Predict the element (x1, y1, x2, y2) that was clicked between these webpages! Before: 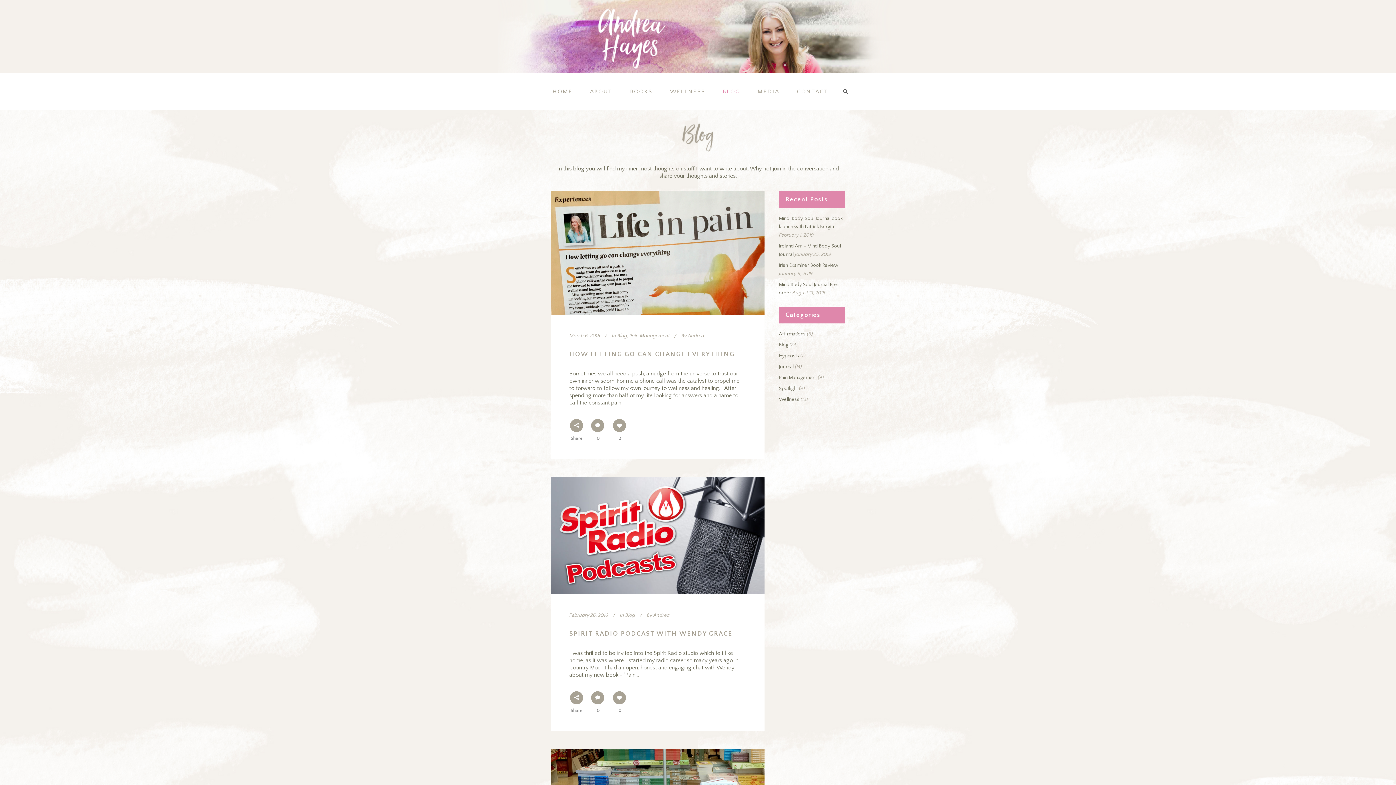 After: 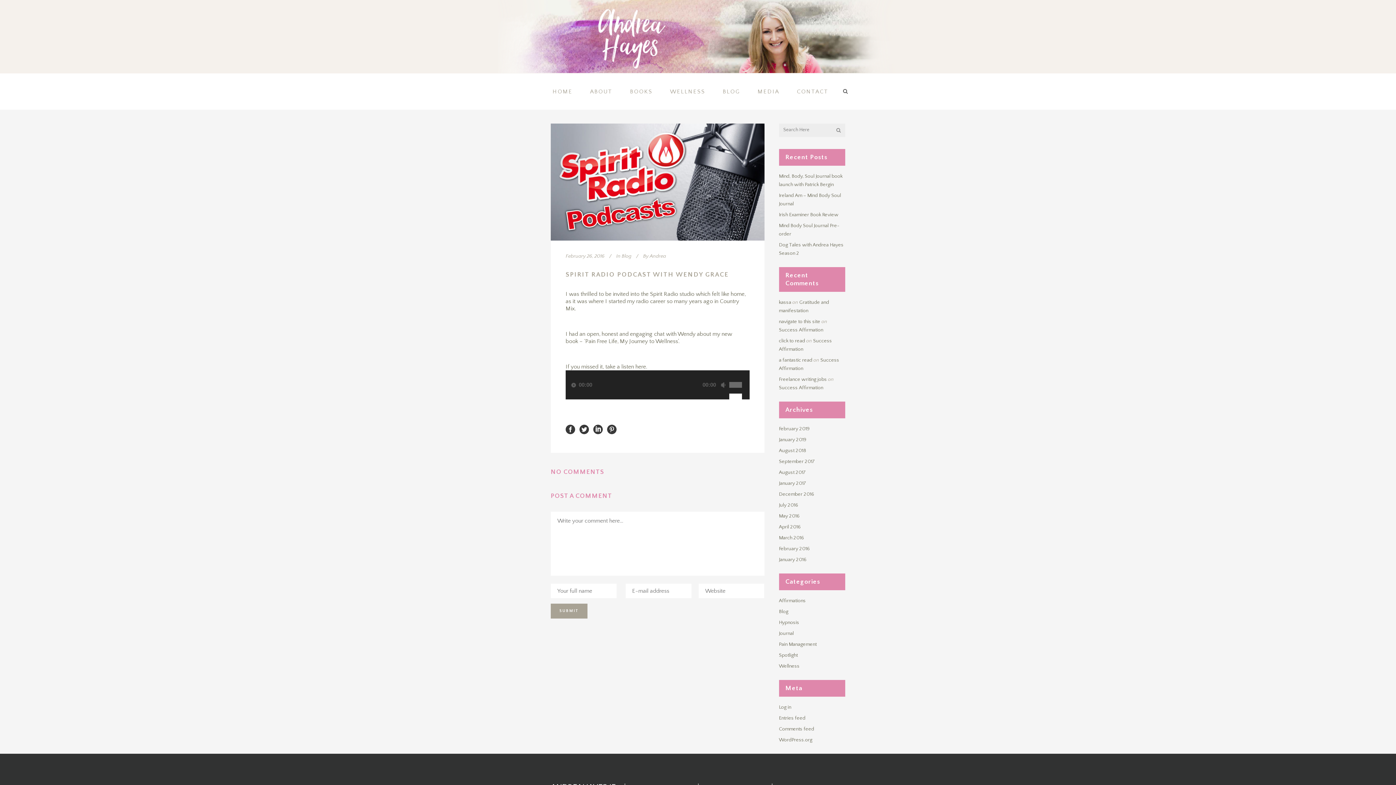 Action: bbox: (550, 477, 764, 594)